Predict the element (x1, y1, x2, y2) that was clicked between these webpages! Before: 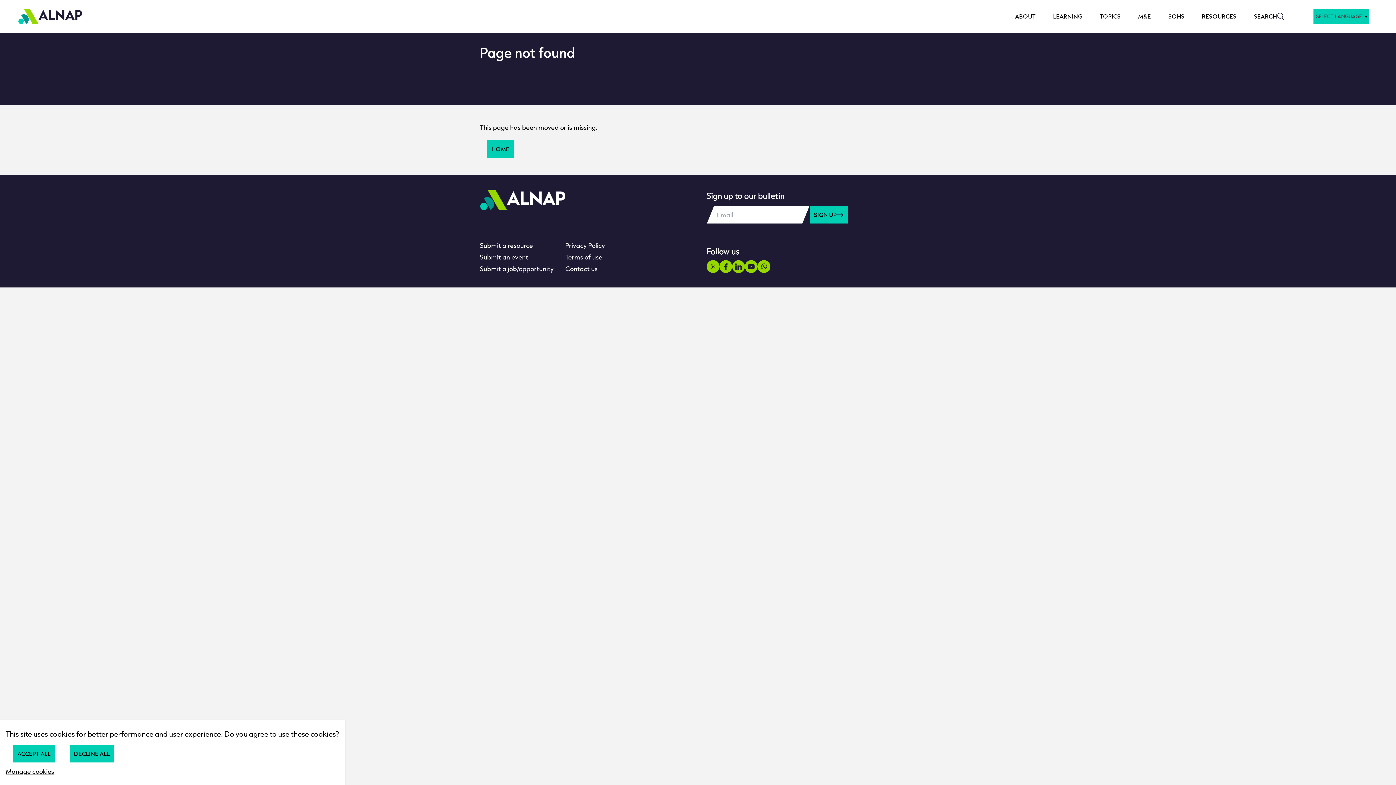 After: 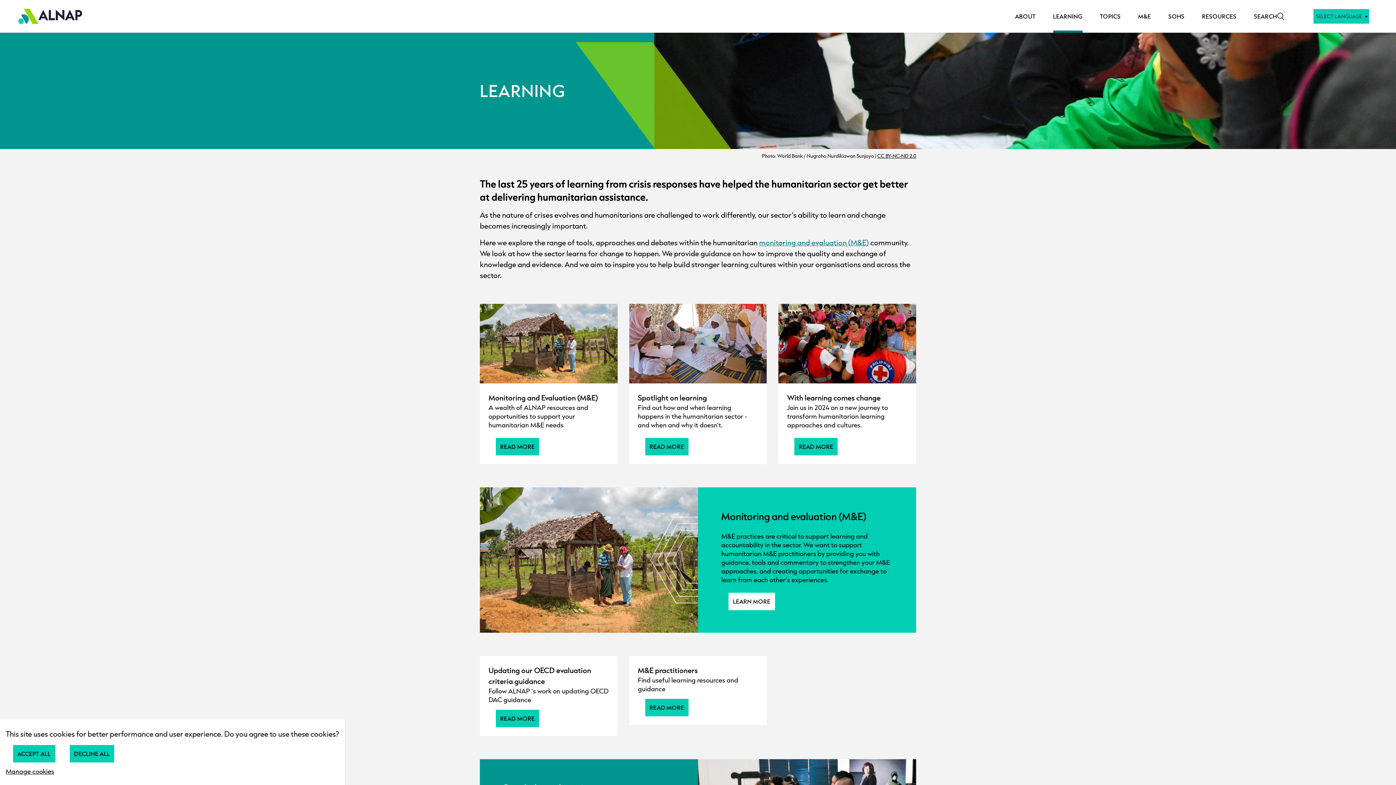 Action: label: LEARNING bbox: (1053, 12, 1082, 20)